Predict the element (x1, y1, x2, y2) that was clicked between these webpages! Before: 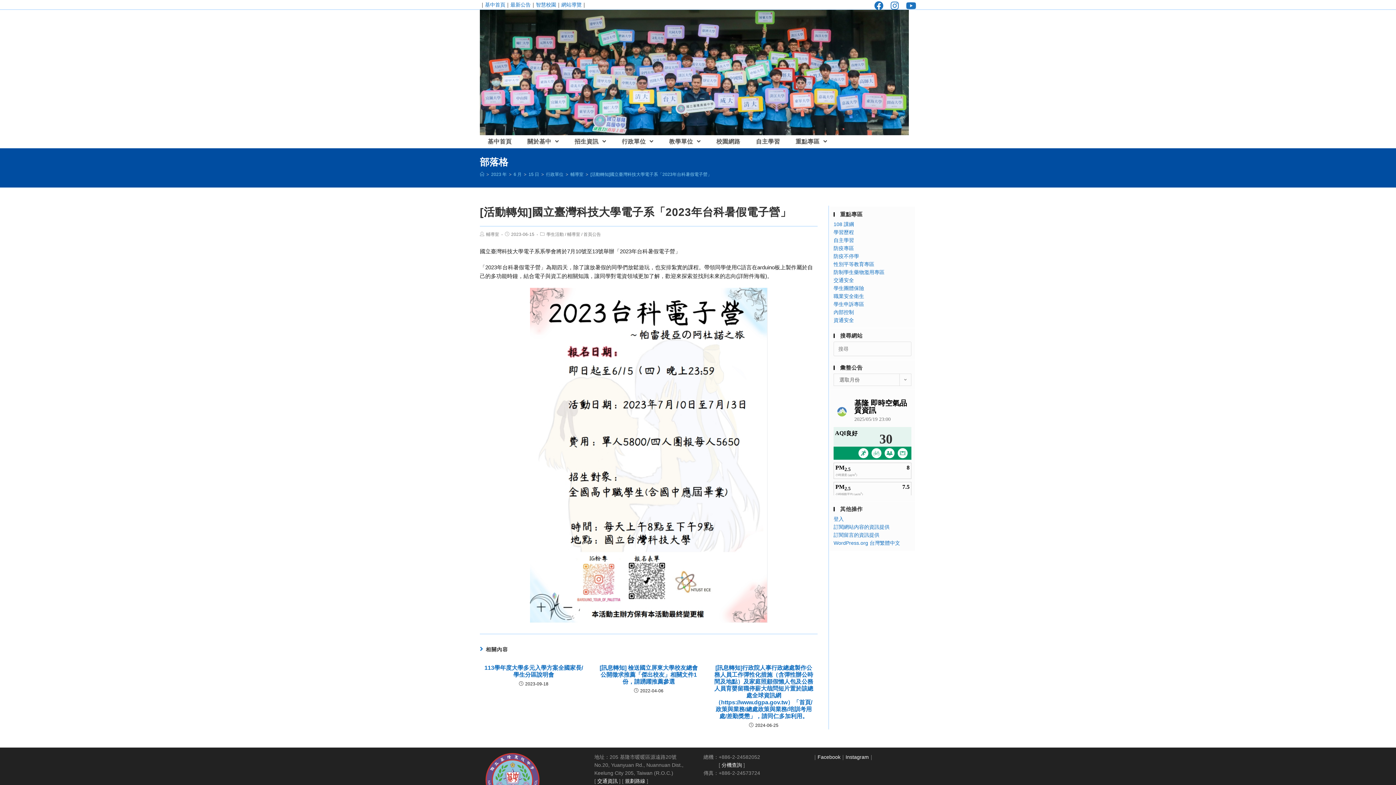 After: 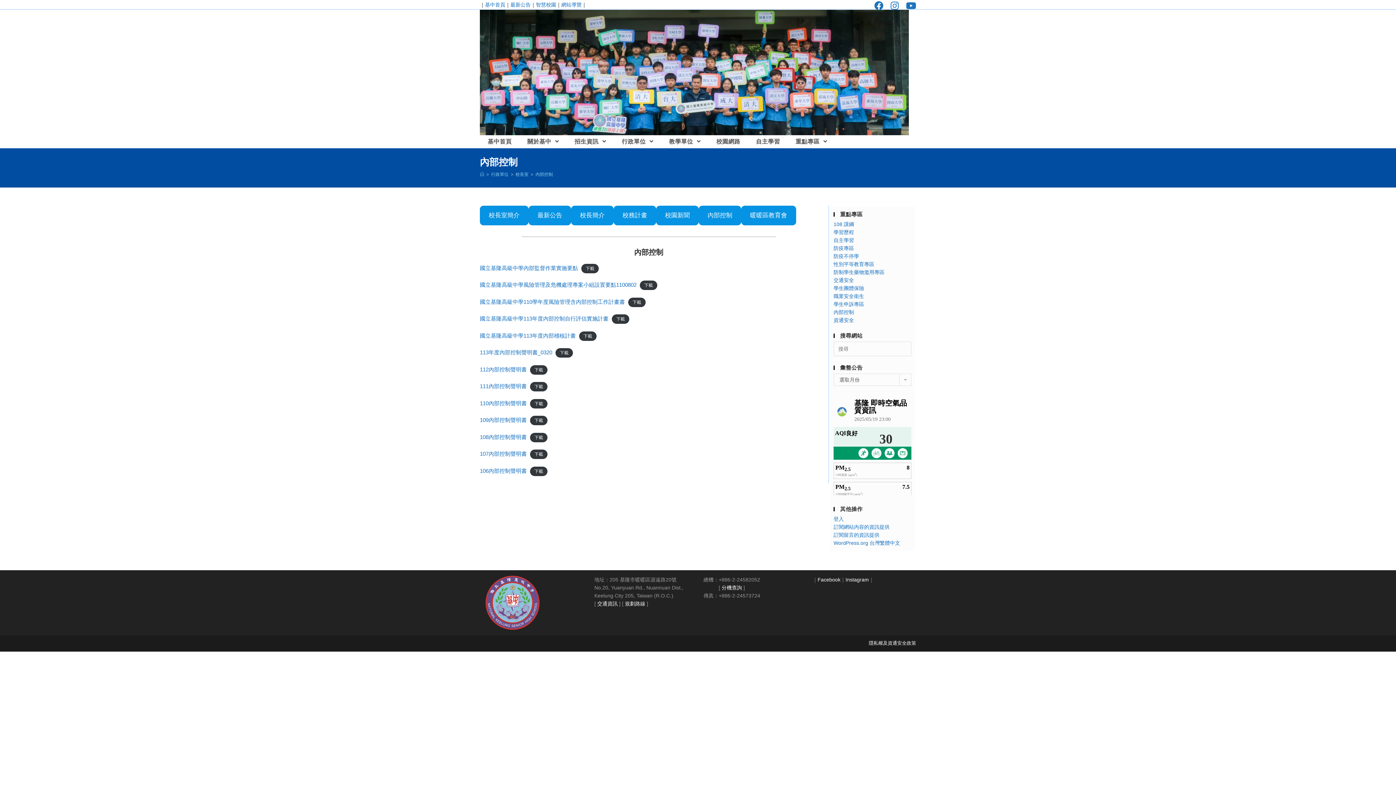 Action: label: 內部控制 bbox: (833, 309, 854, 315)